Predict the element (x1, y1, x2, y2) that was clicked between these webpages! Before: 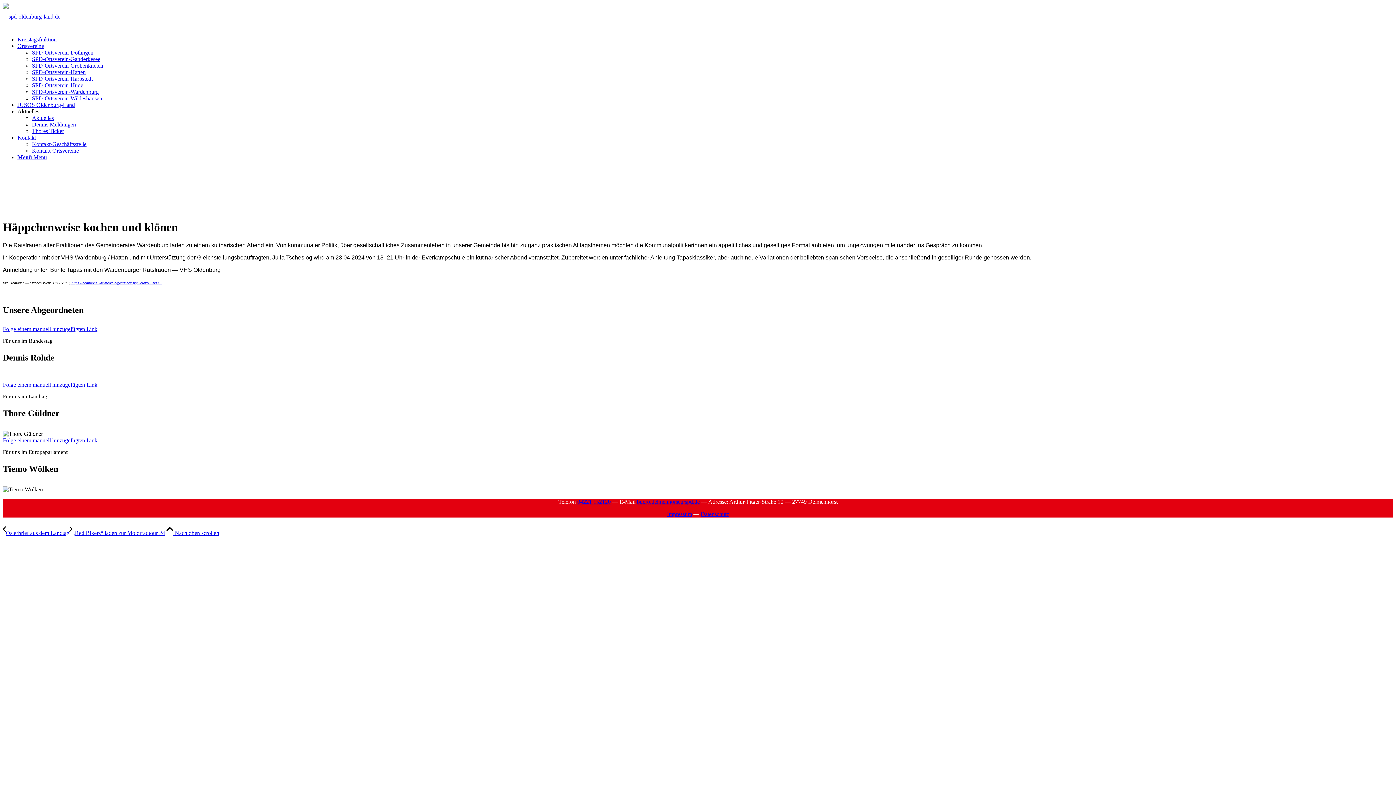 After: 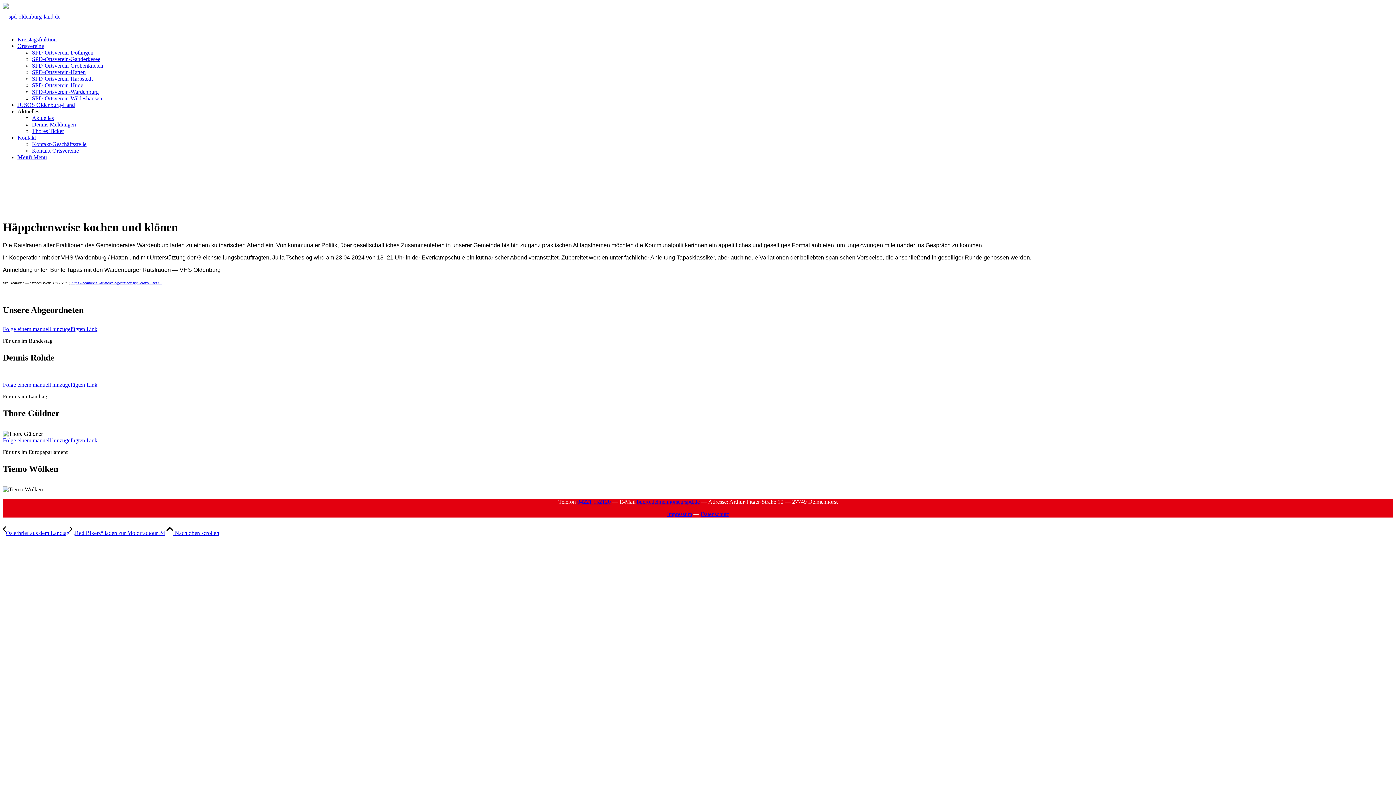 Action: bbox: (2, 326, 97, 332) label: Fol­ge einem manu­ell hin­zu­ge­füg­ten Link